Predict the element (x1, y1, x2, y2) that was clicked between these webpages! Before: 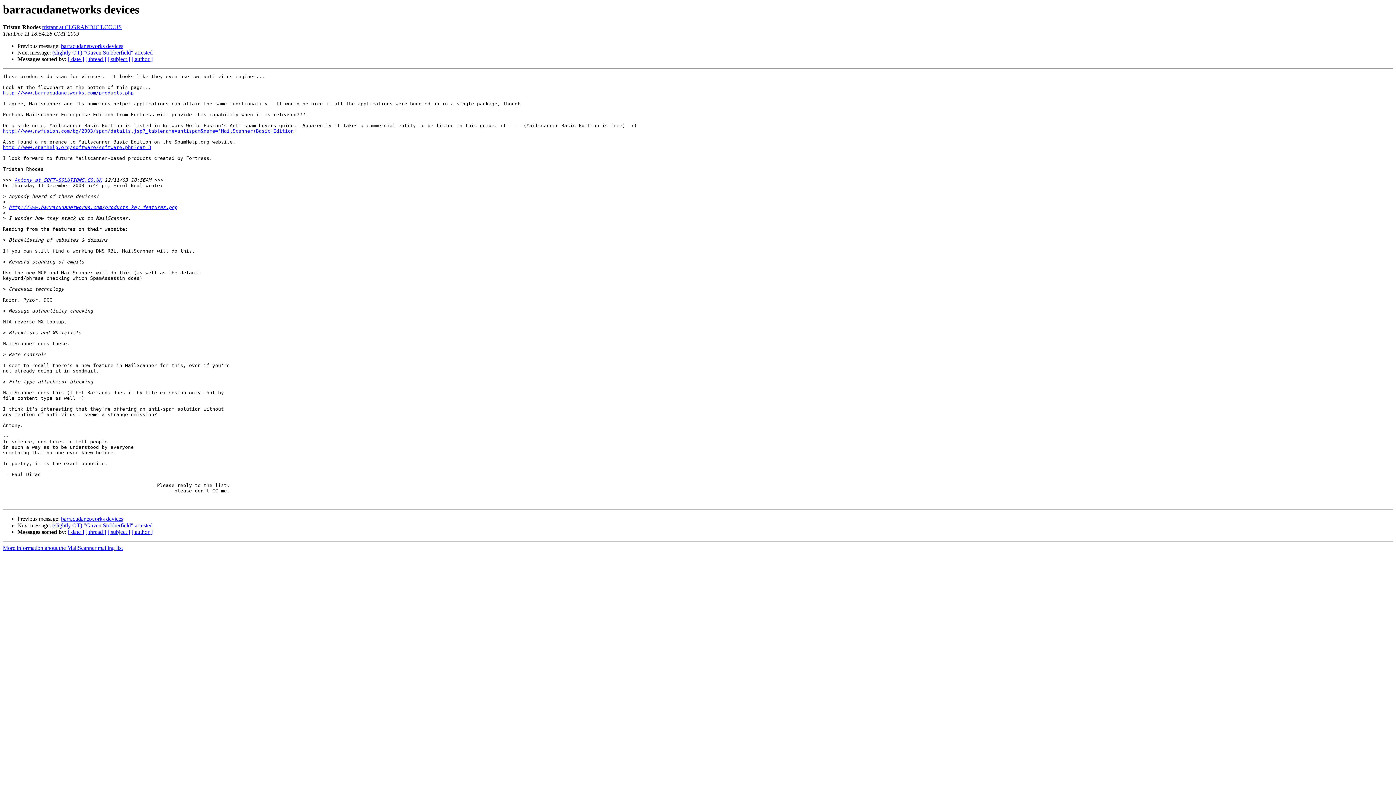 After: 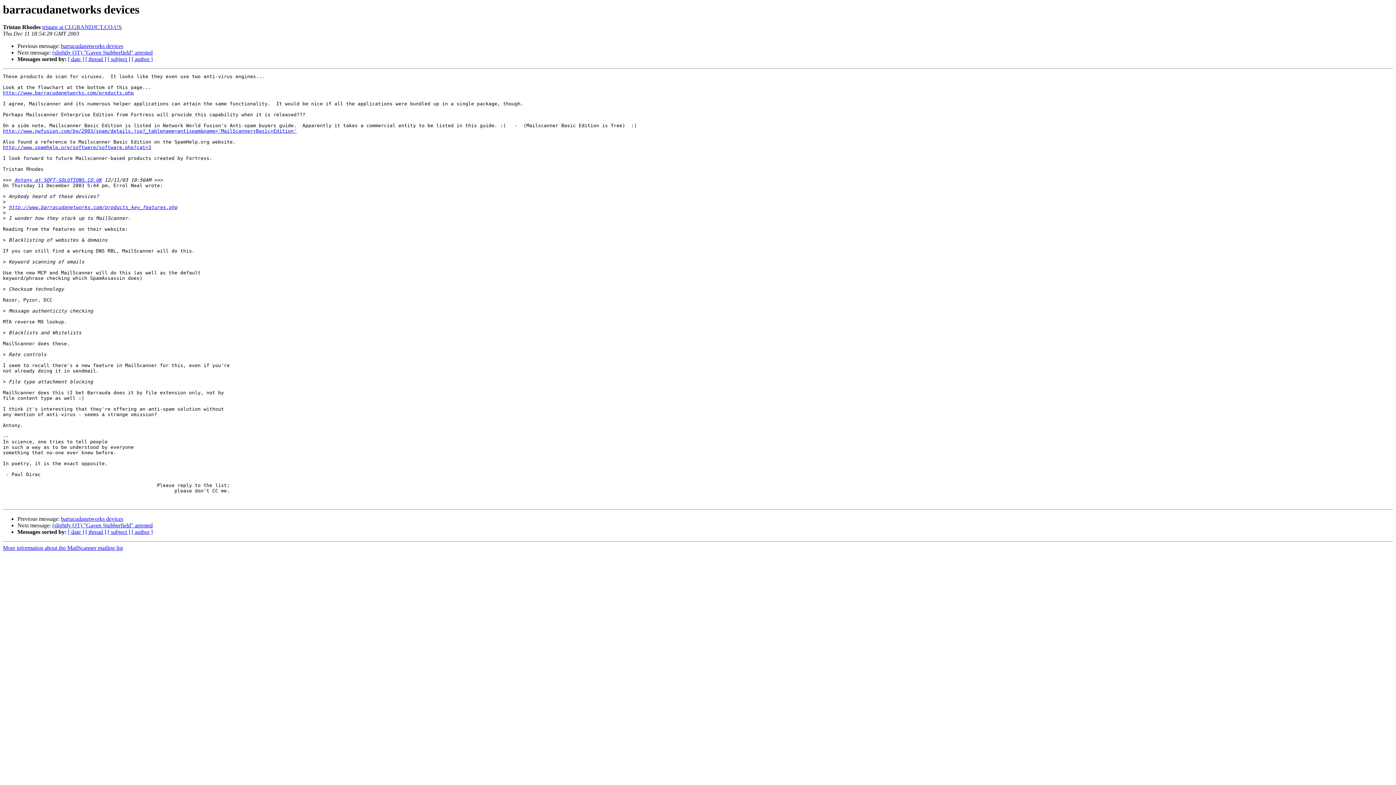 Action: label: tristanr at CI.GRANDJCT.CO.US bbox: (42, 24, 121, 30)